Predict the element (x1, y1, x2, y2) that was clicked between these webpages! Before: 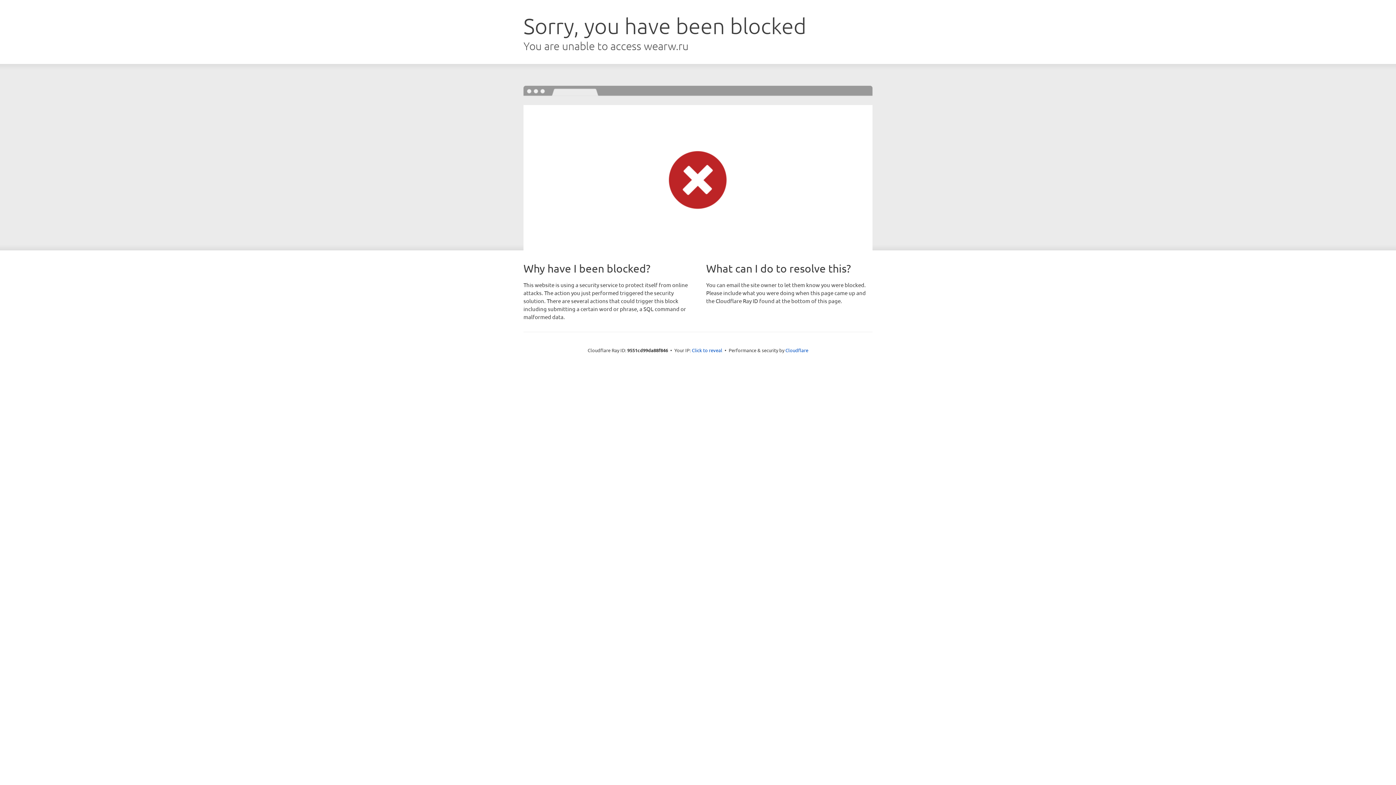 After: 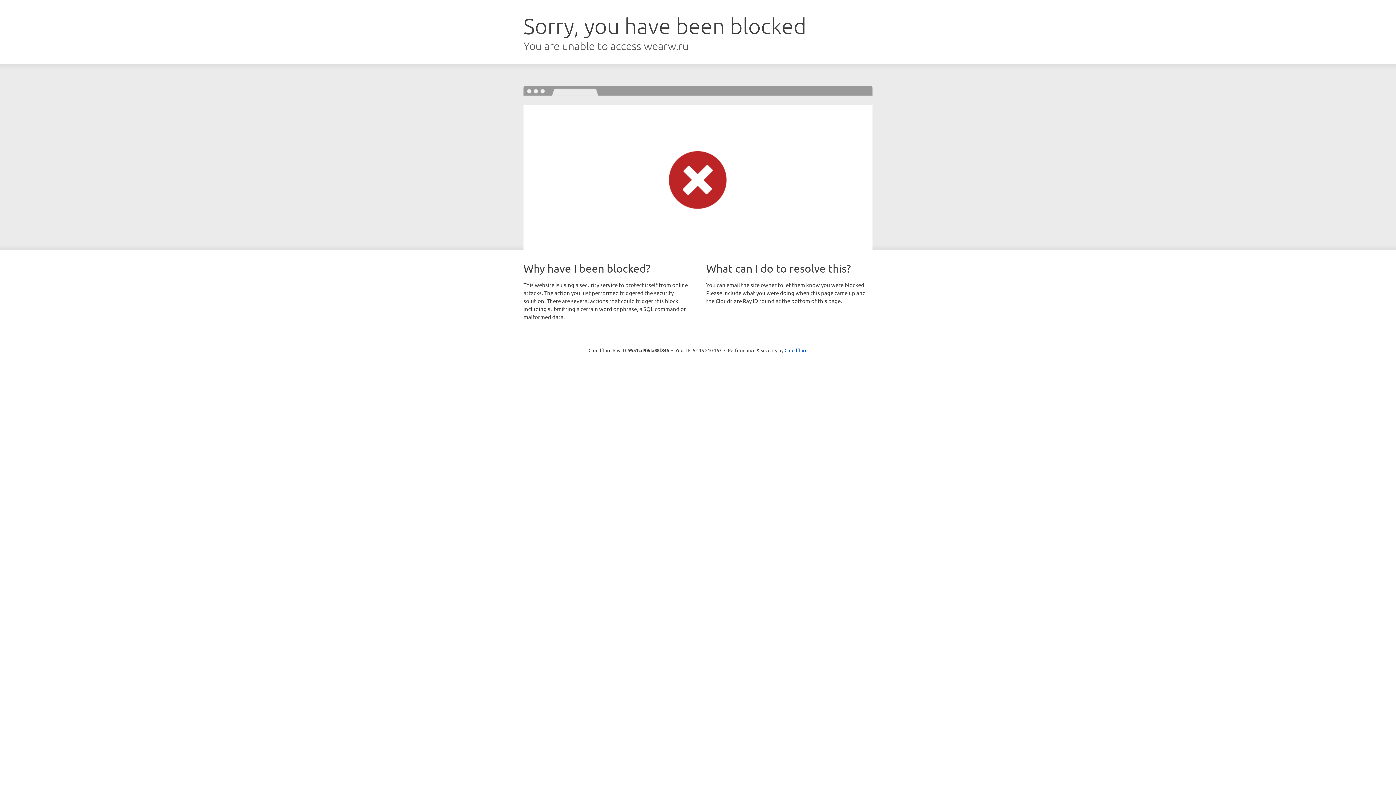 Action: bbox: (692, 346, 722, 353) label: Click to reveal